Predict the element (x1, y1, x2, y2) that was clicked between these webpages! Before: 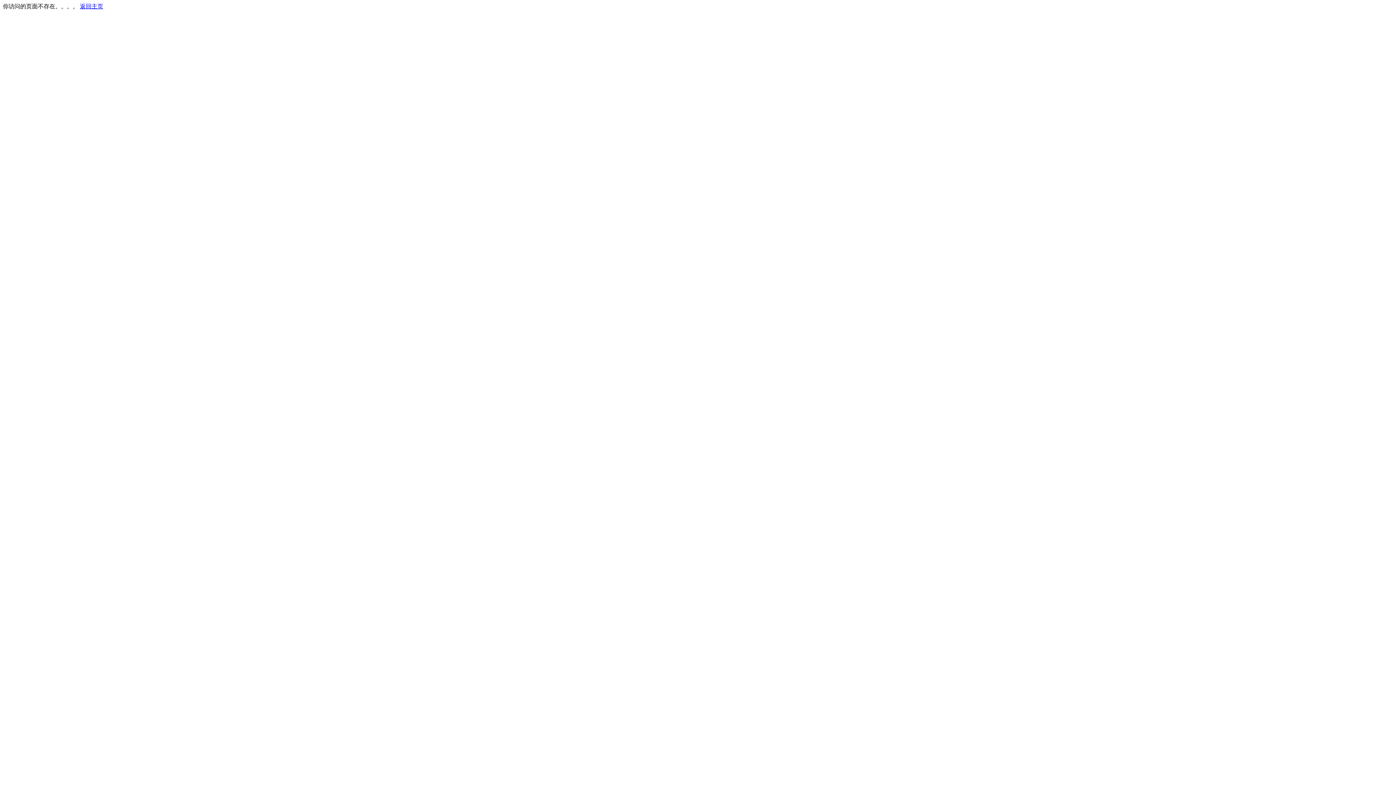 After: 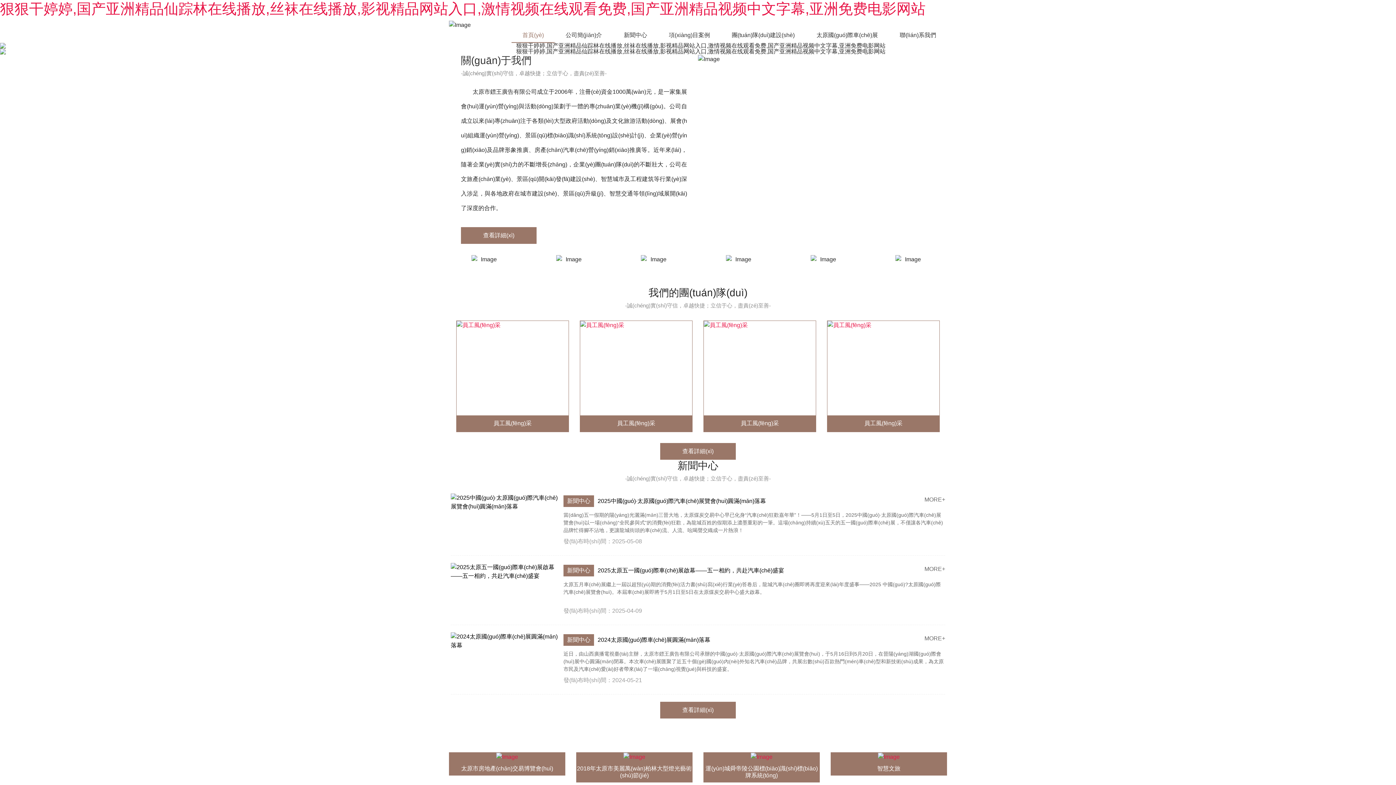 Action: bbox: (80, 3, 103, 9) label: 返回主页